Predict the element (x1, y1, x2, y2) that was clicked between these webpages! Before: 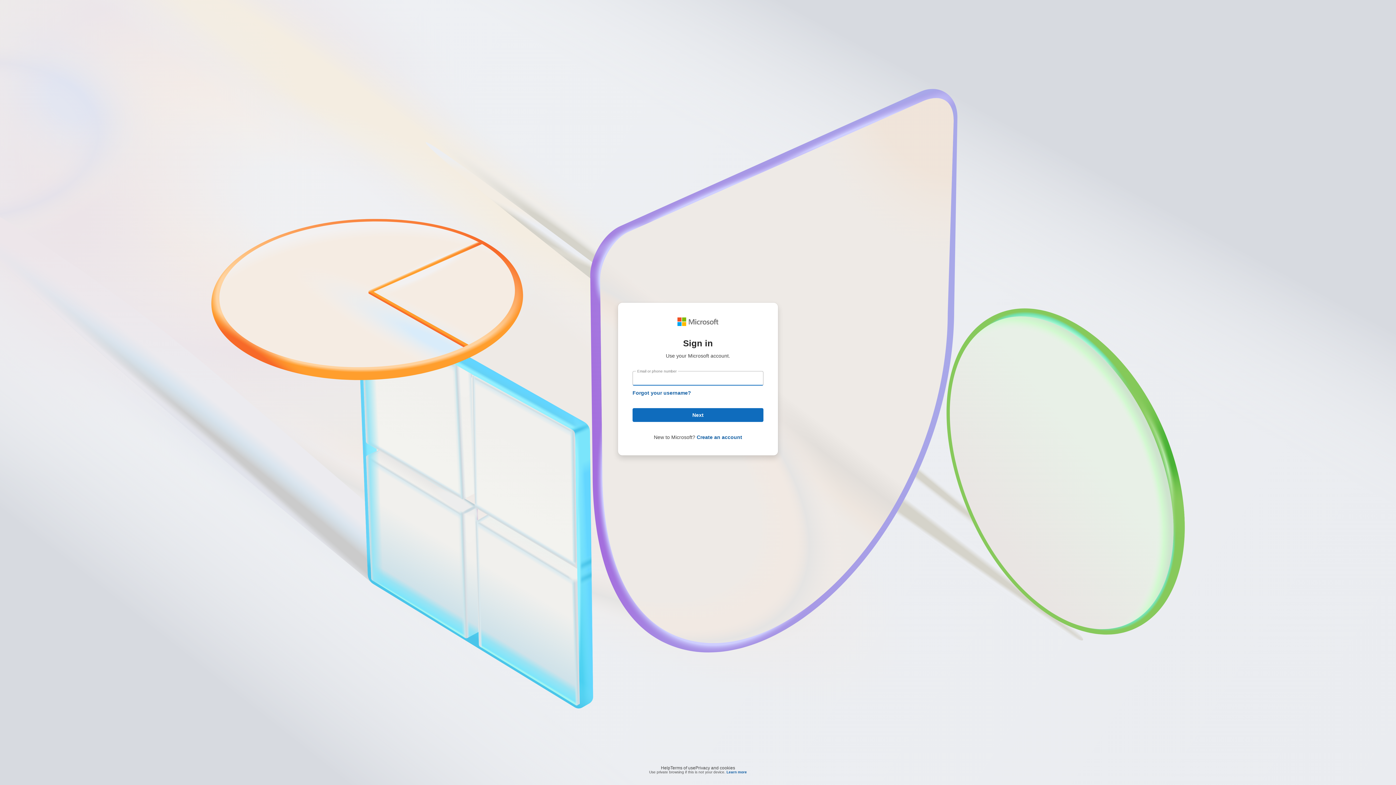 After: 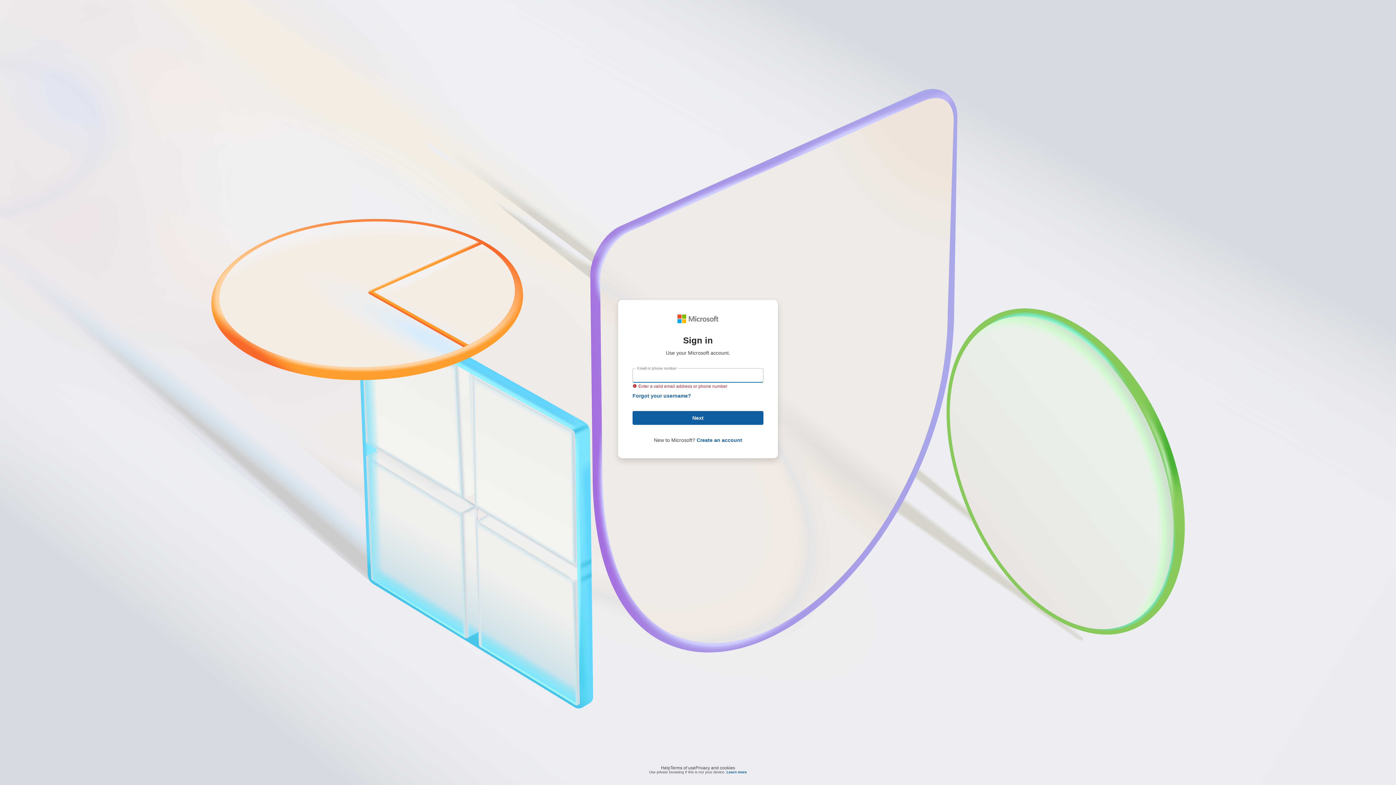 Action: bbox: (632, 408, 763, 422) label: Next